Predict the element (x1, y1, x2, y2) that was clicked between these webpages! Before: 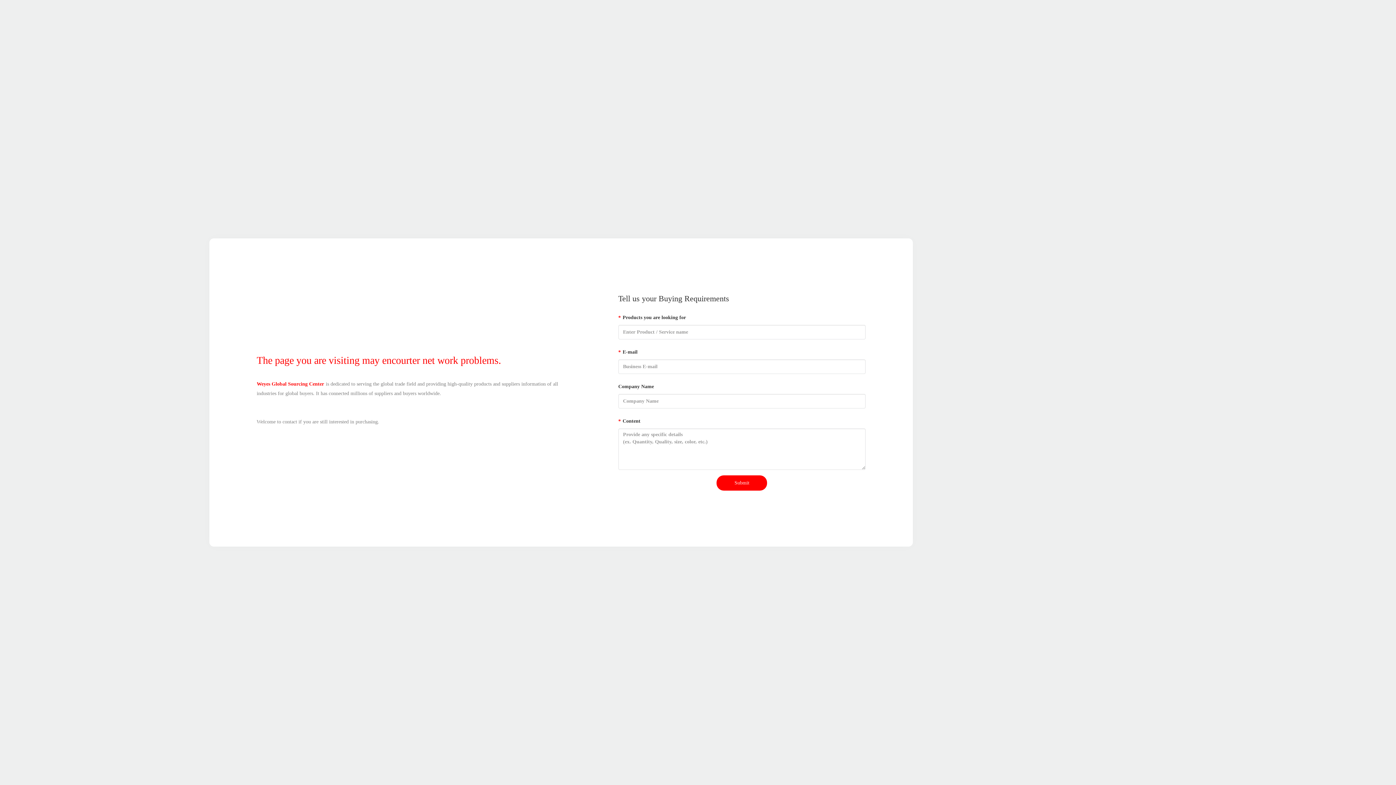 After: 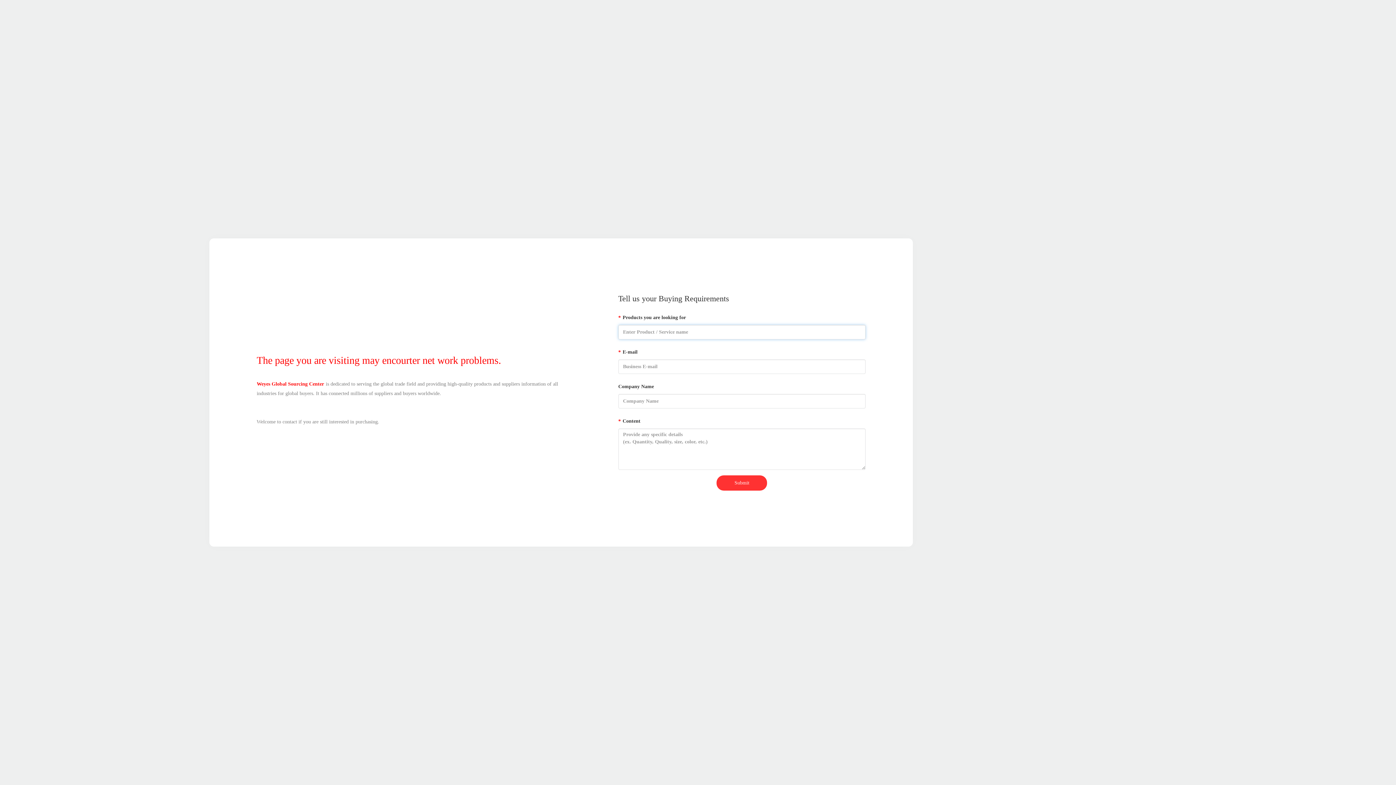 Action: label: Submit bbox: (716, 475, 767, 490)